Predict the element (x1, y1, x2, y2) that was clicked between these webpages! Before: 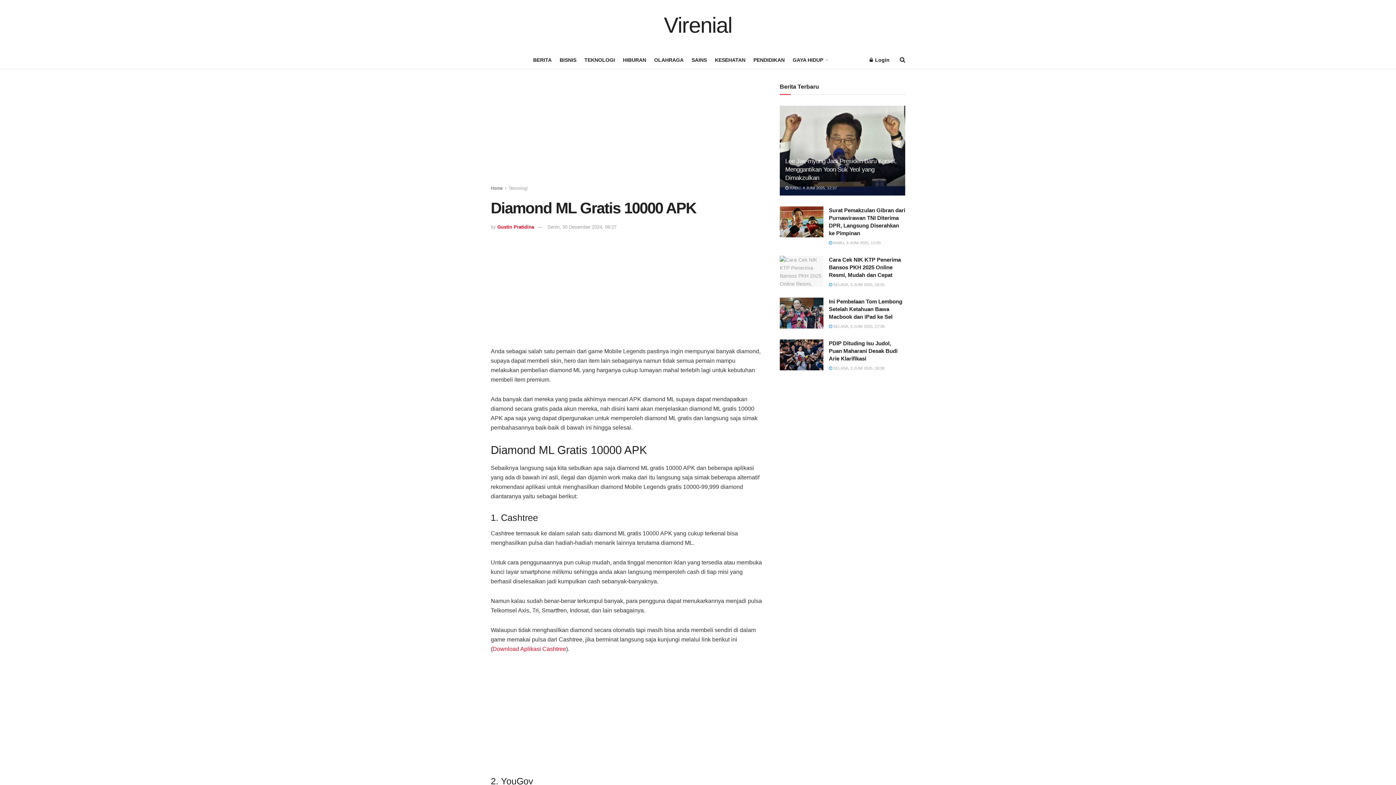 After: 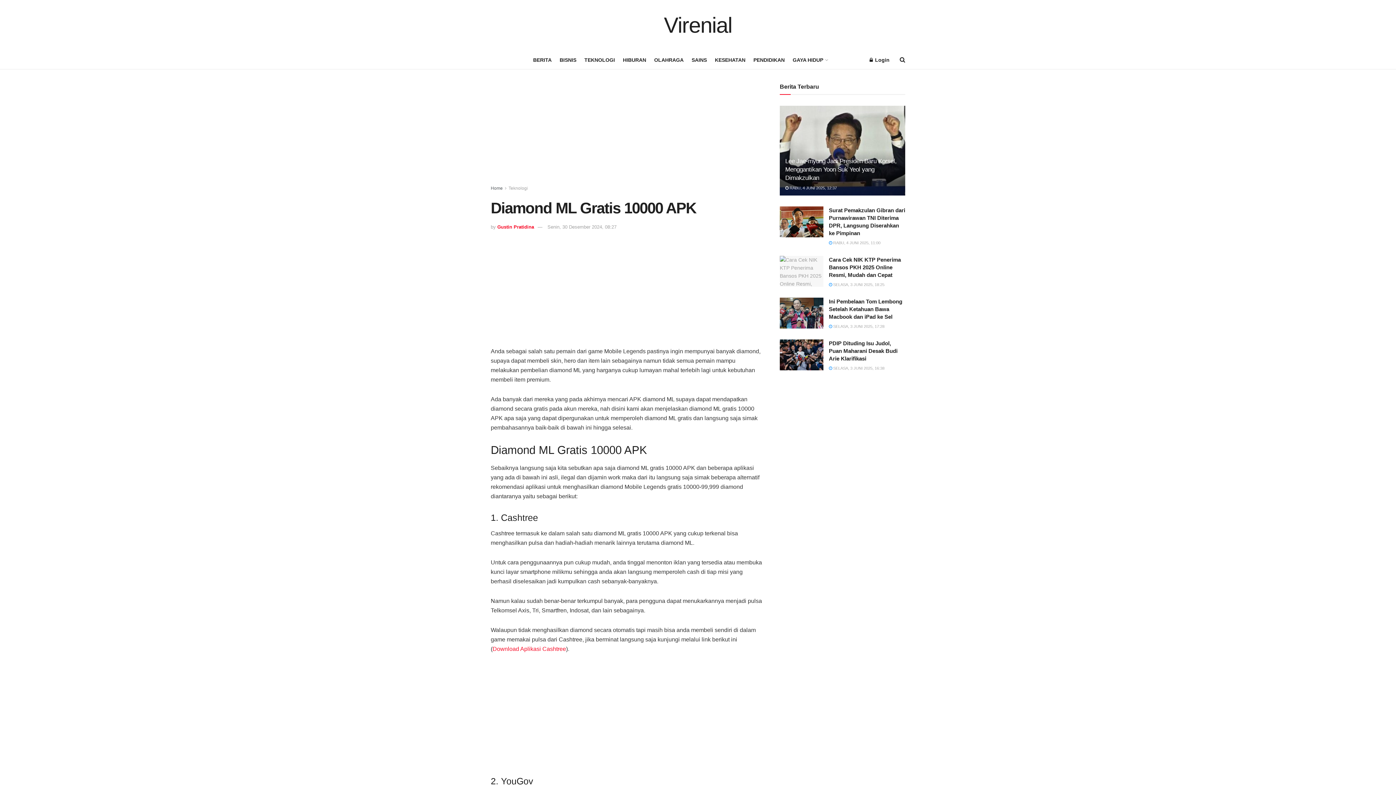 Action: label: Senin, 30 Desember 2024, 08:27 bbox: (547, 224, 616, 229)